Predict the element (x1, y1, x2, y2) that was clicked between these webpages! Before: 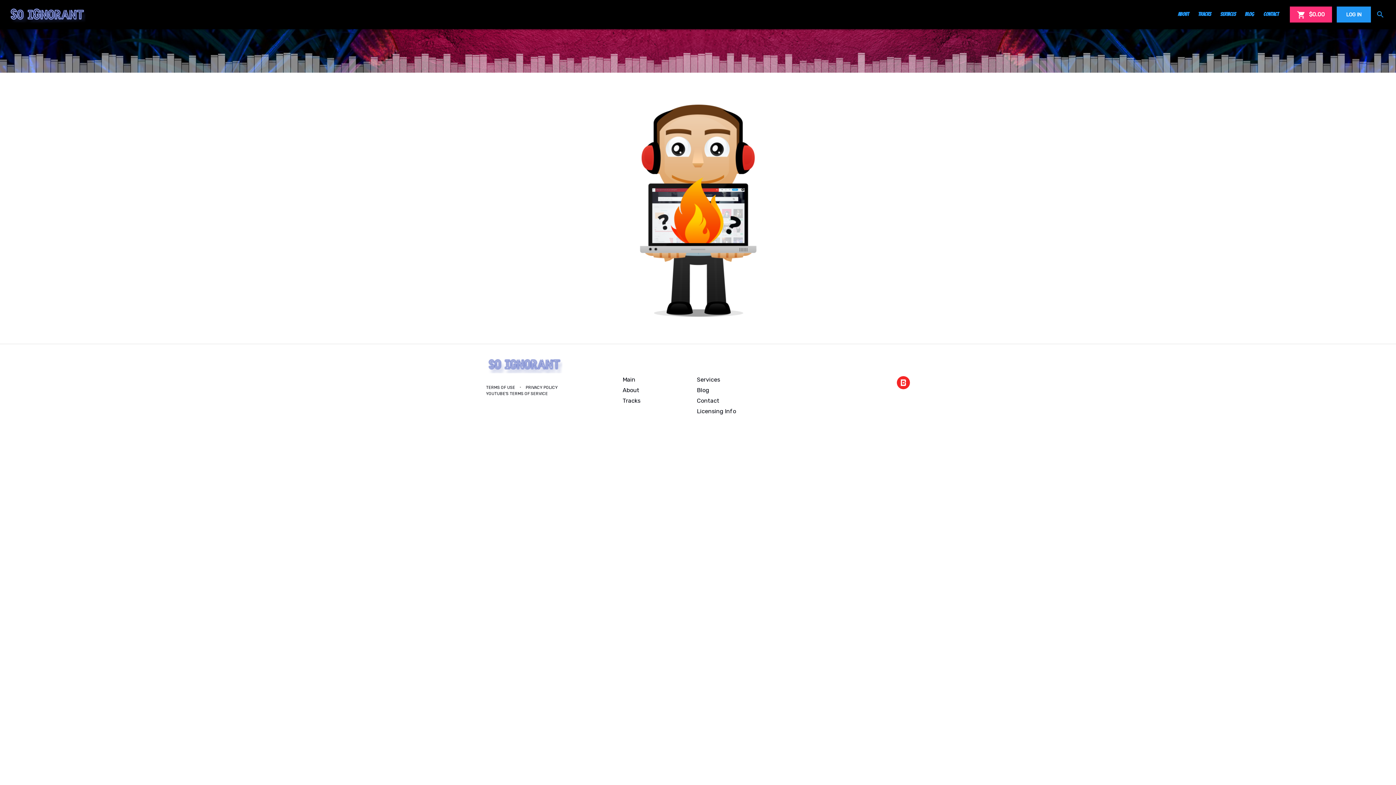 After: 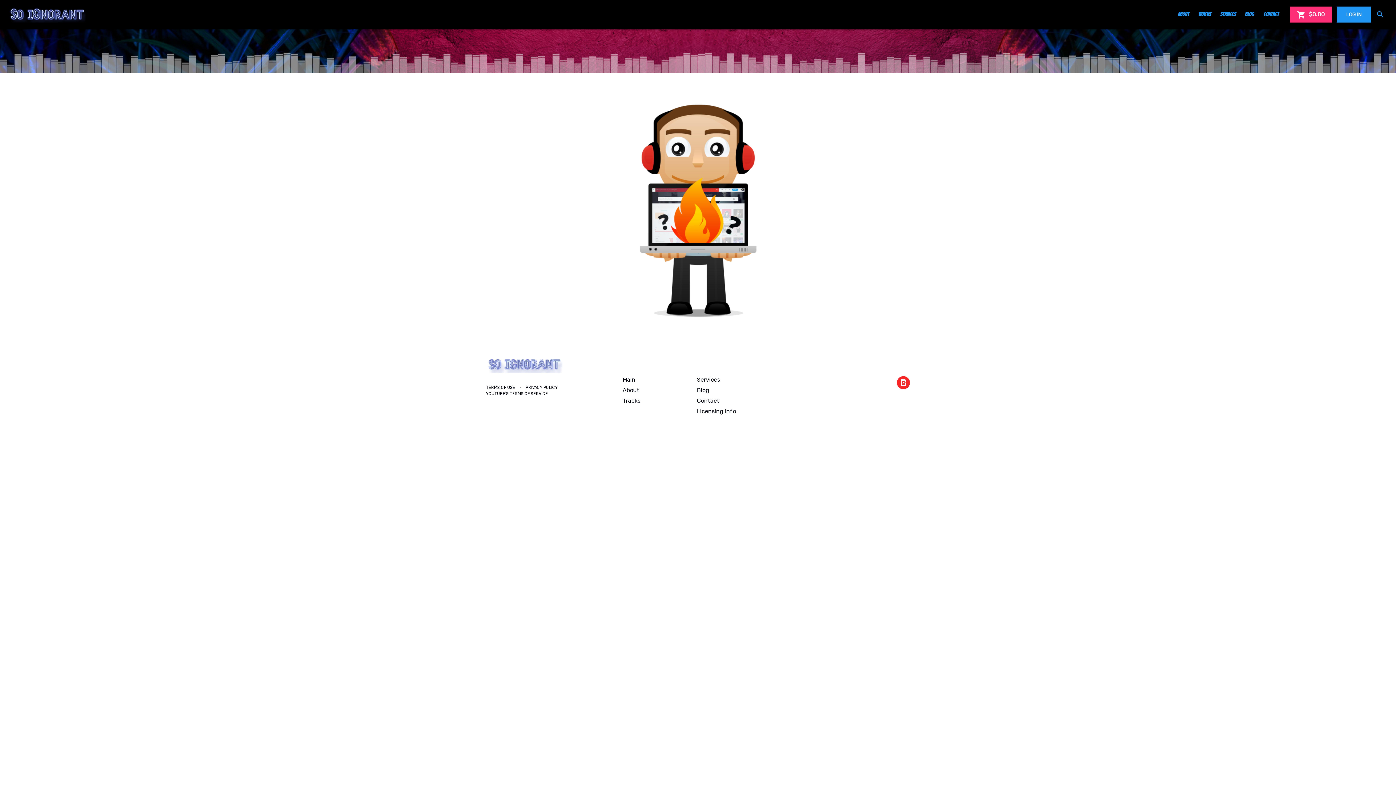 Action: label:  $0.00 bbox: (1290, 6, 1332, 22)